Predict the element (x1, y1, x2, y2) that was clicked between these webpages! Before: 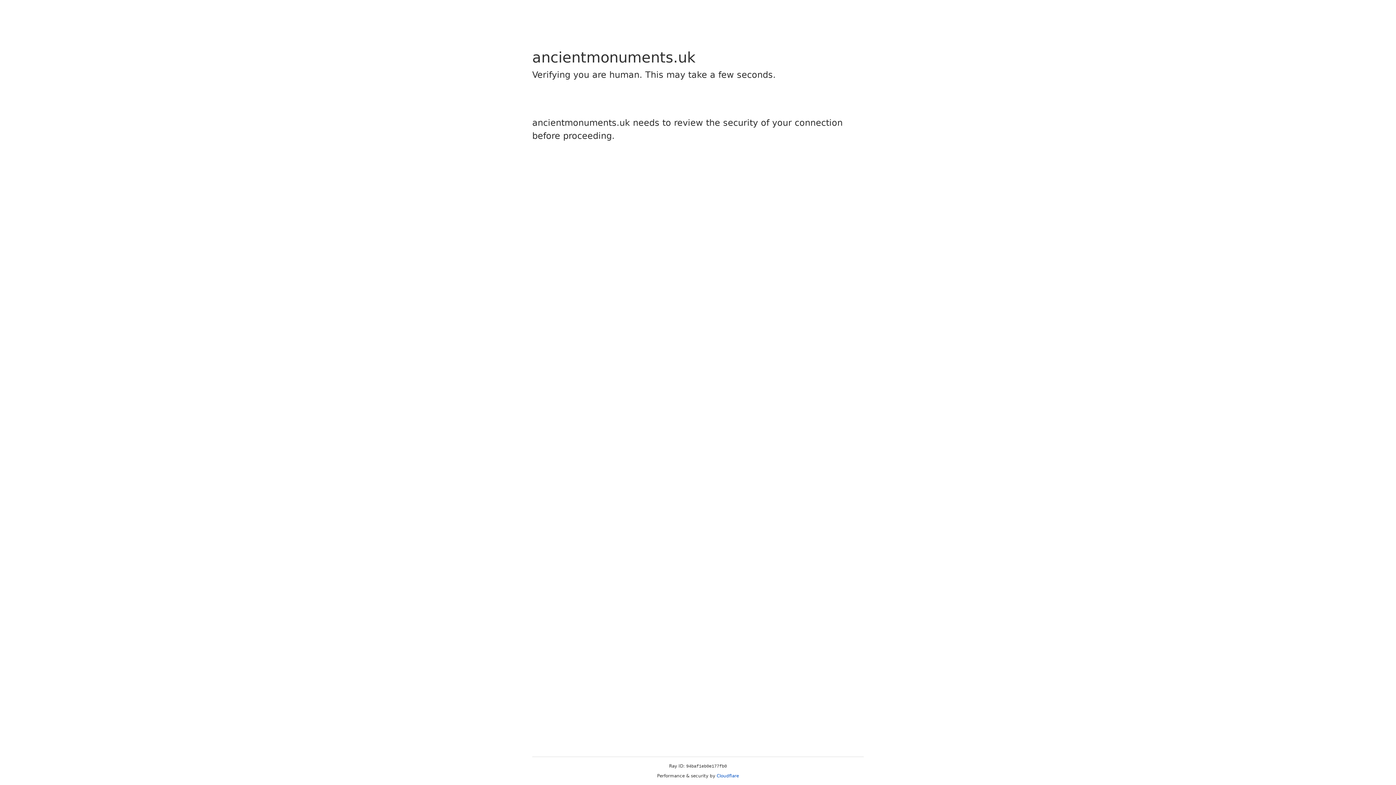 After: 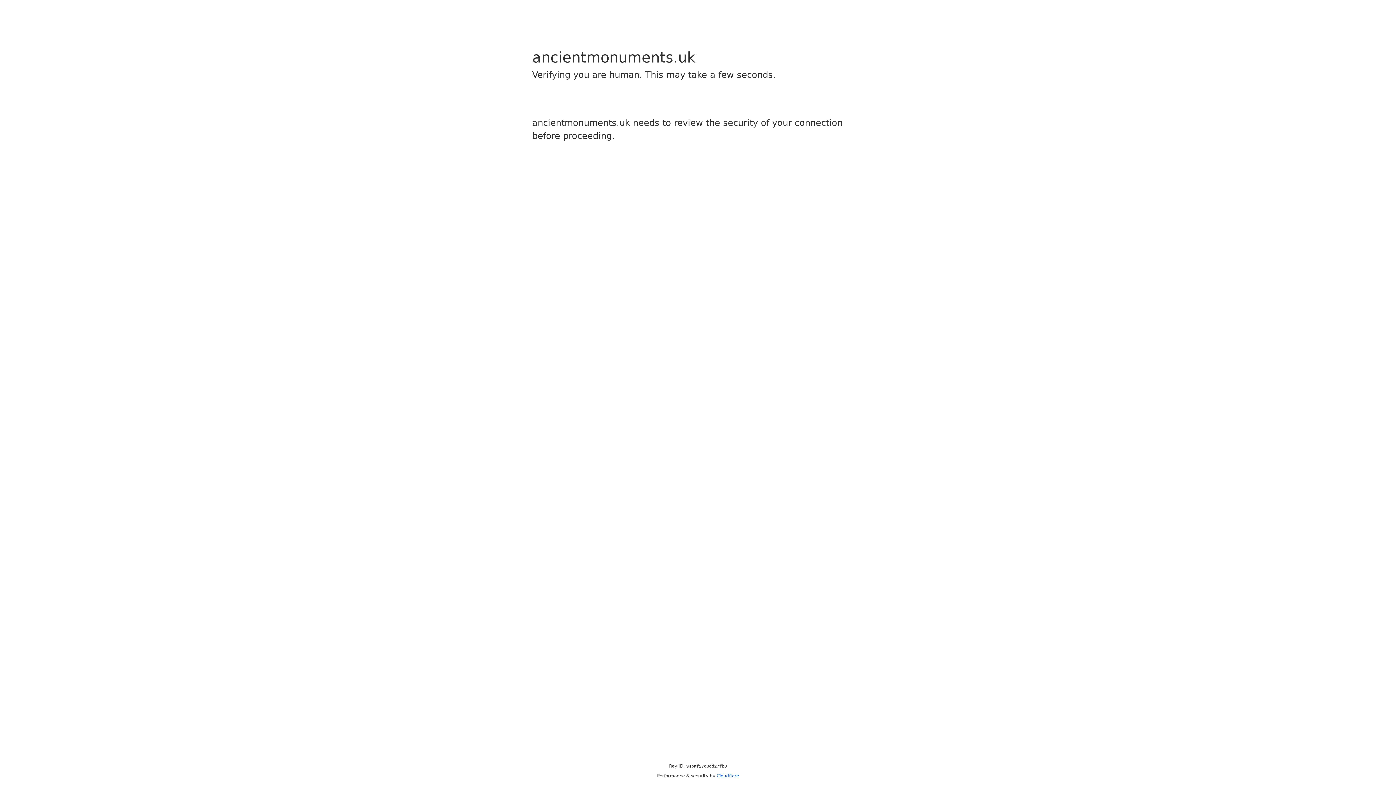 Action: label: Cloudflare bbox: (716, 773, 739, 778)